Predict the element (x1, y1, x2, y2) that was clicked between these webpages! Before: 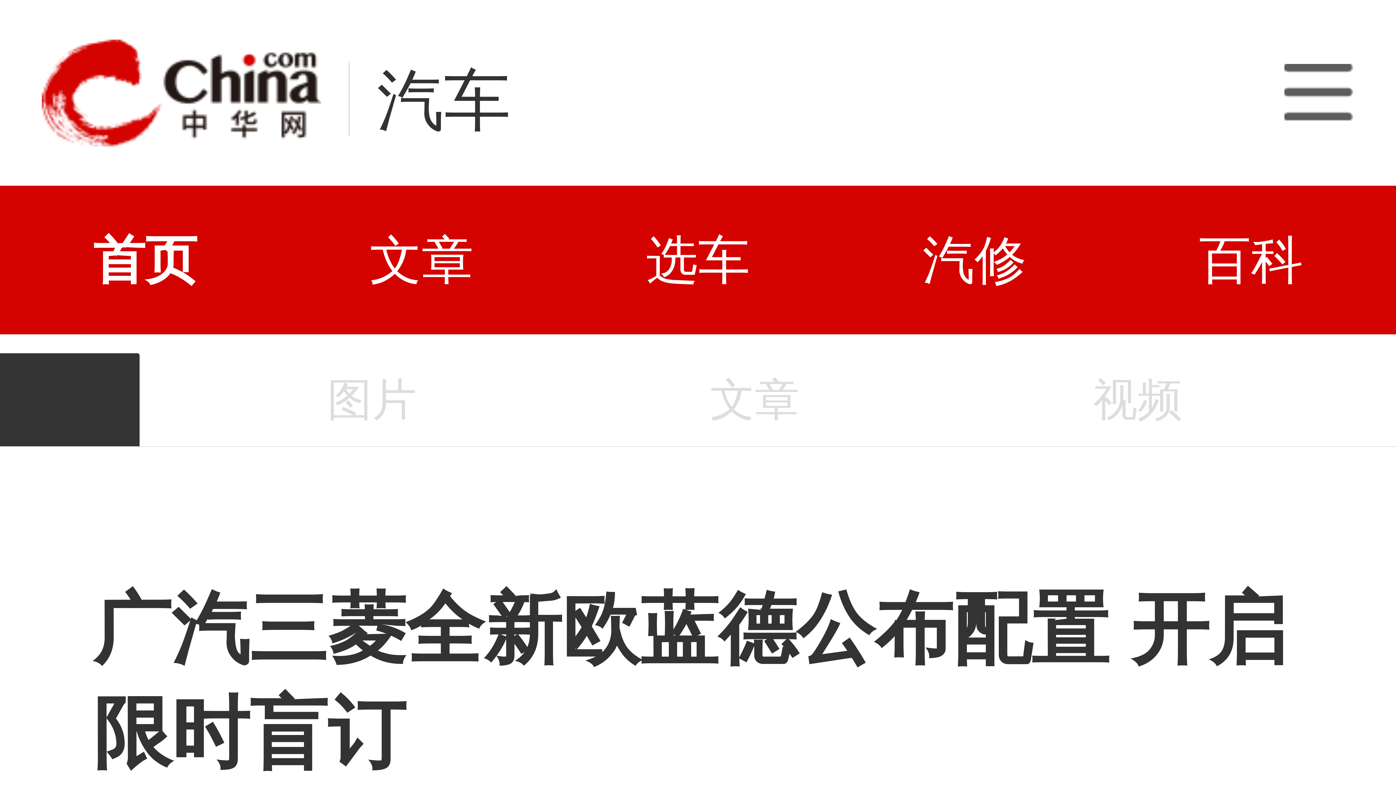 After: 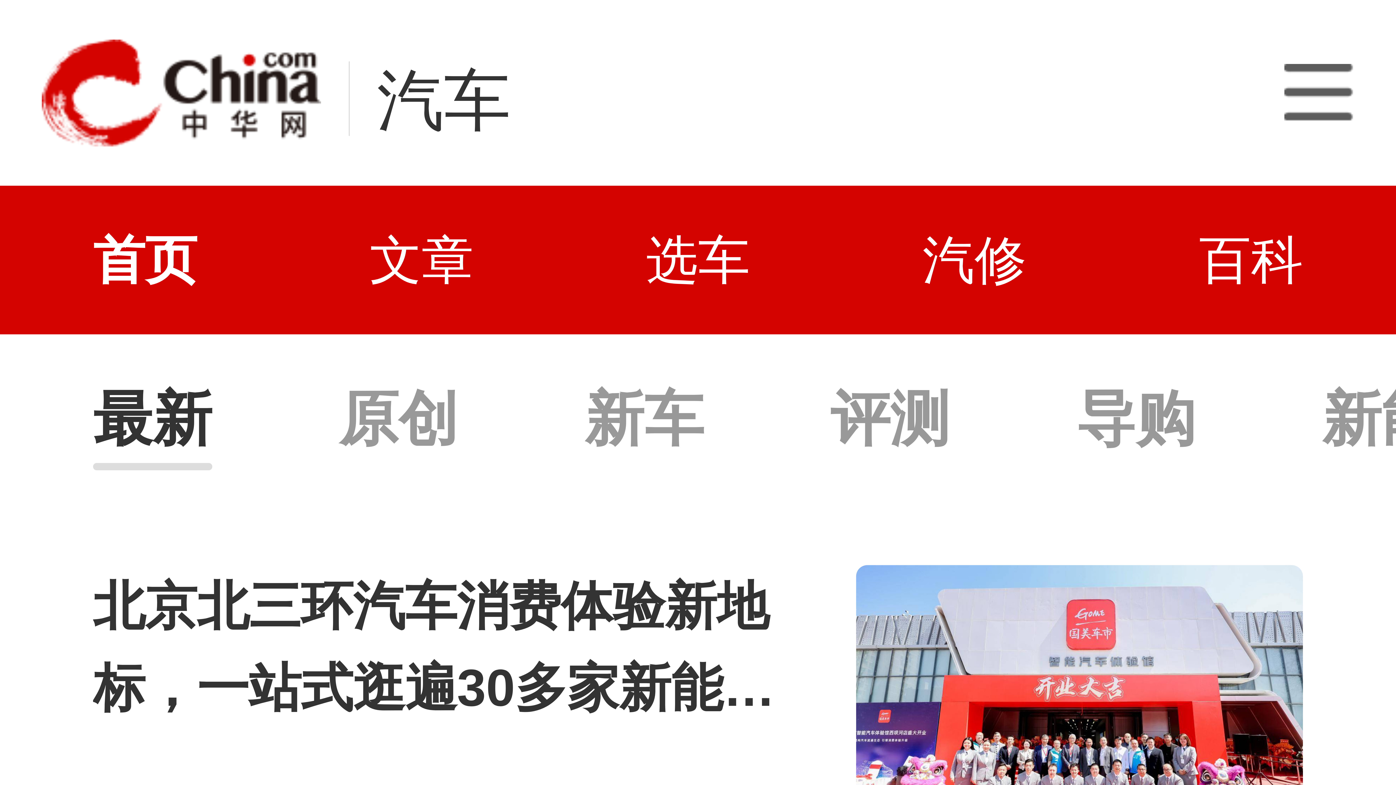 Action: bbox: (369, 185, 473, 334) label: 文章